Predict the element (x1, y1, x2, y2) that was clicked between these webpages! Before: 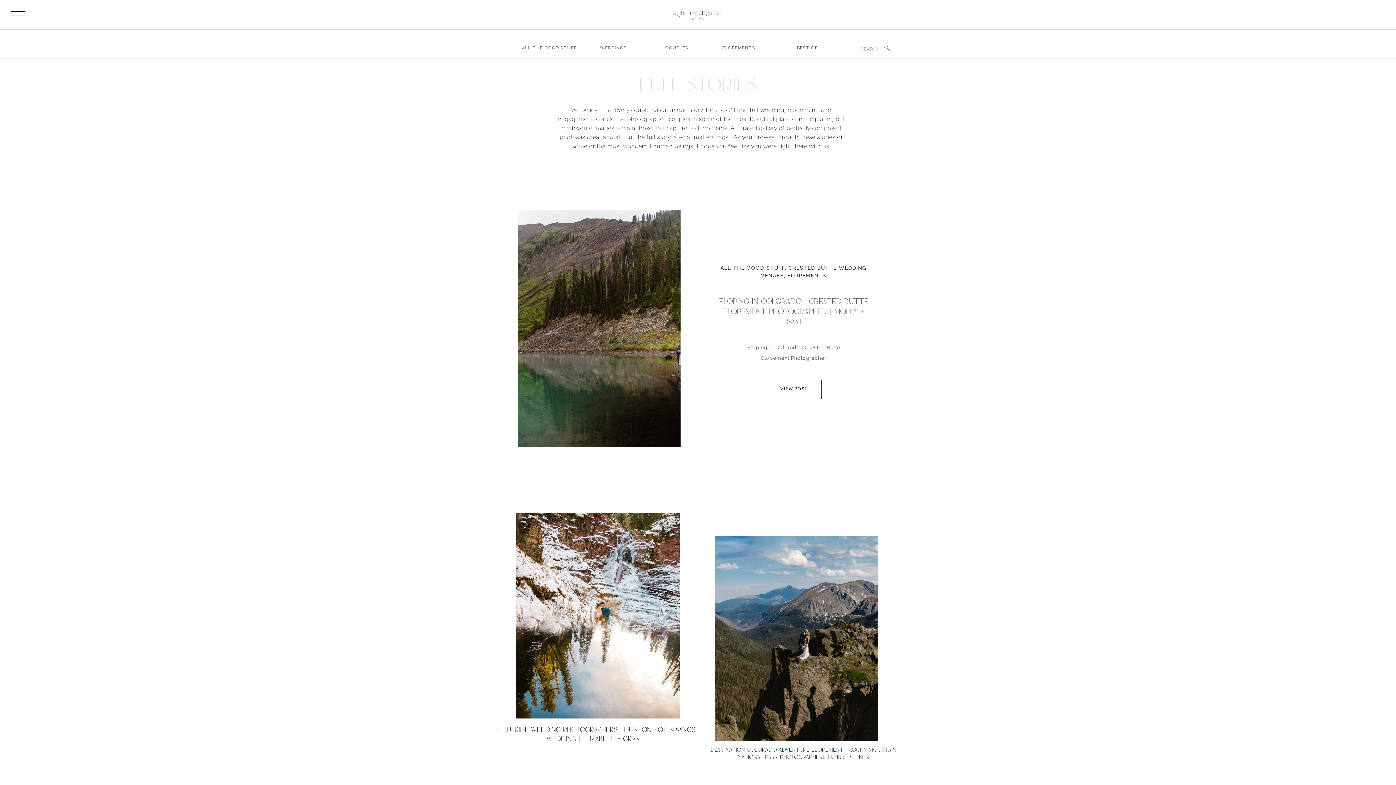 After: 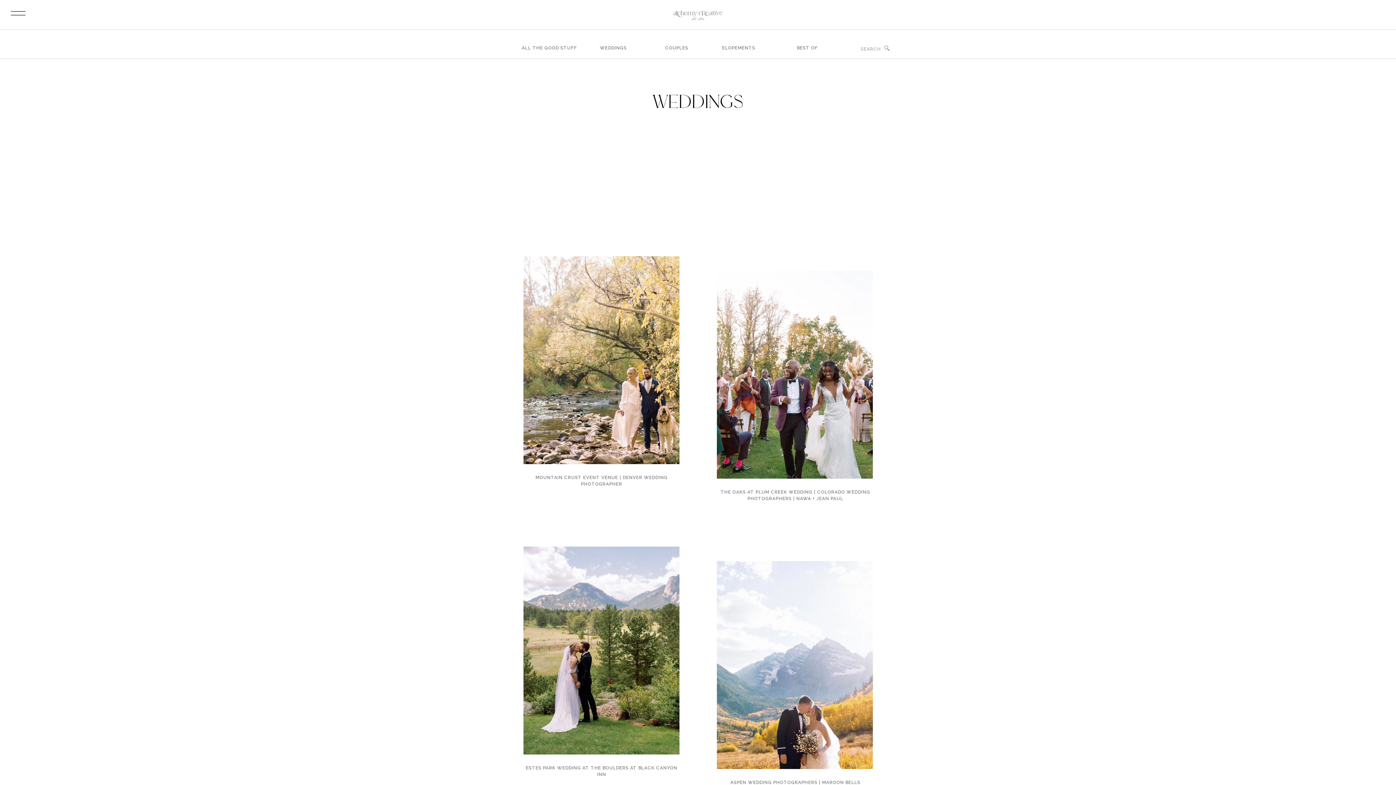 Action: label: WEDDINGS bbox: (592, 44, 634, 53)